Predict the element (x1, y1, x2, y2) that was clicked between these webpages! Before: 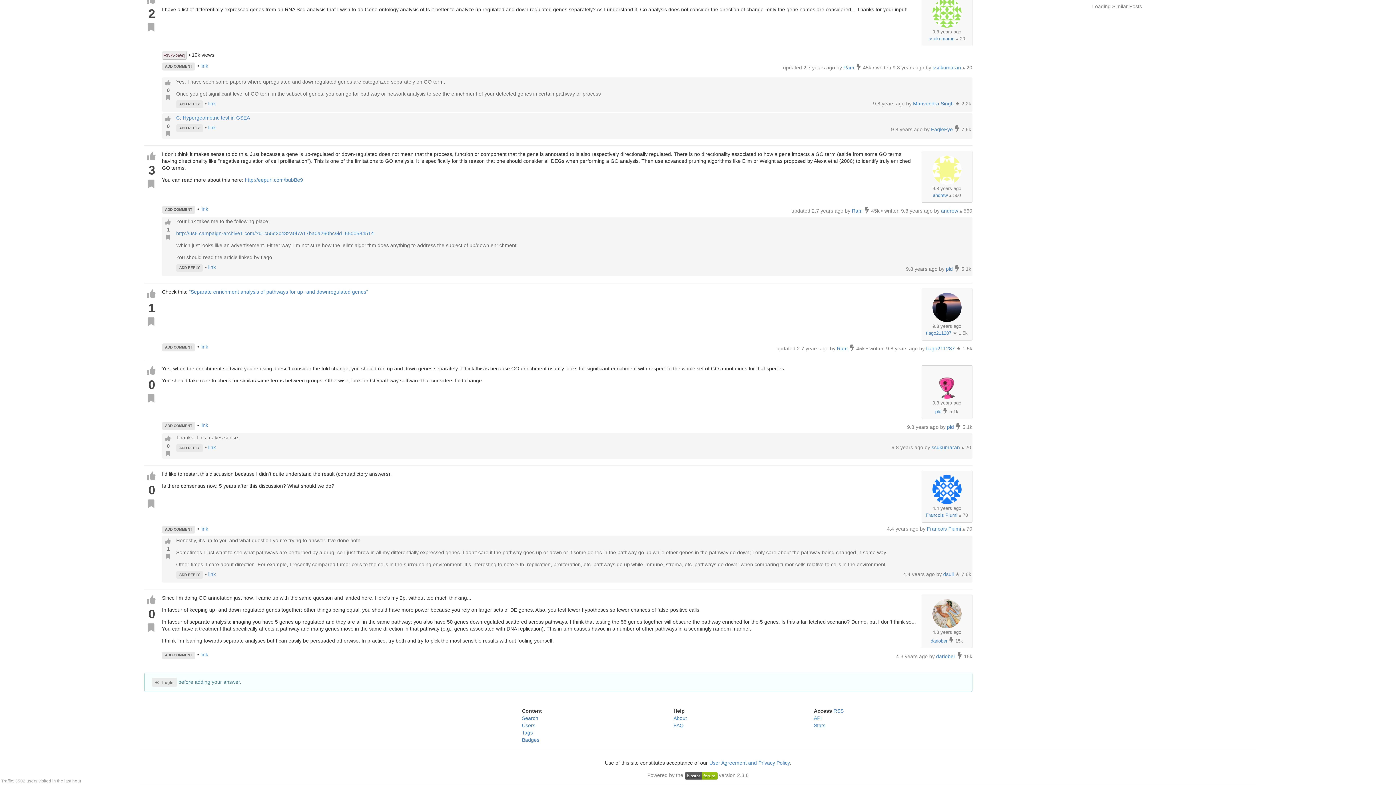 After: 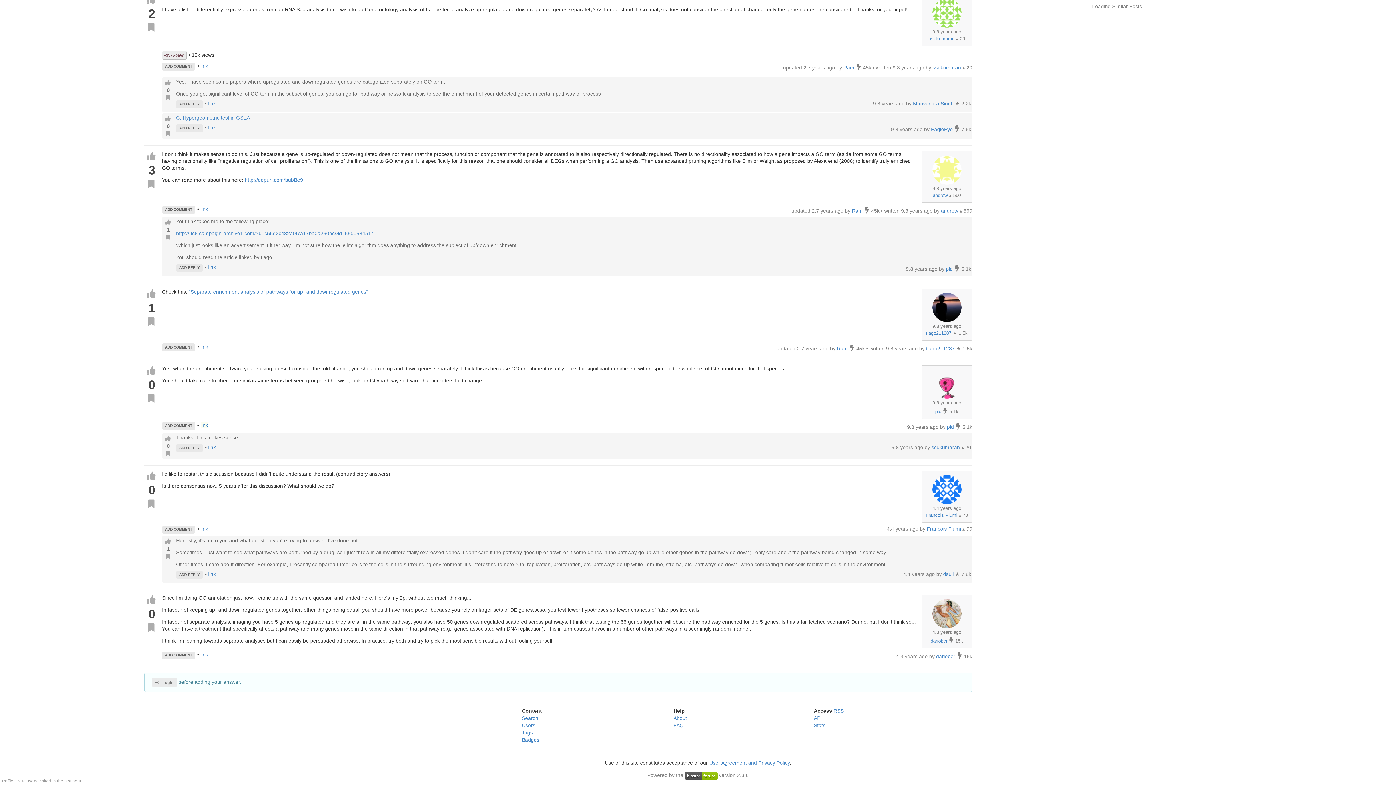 Action: bbox: (200, 422, 208, 428) label: link